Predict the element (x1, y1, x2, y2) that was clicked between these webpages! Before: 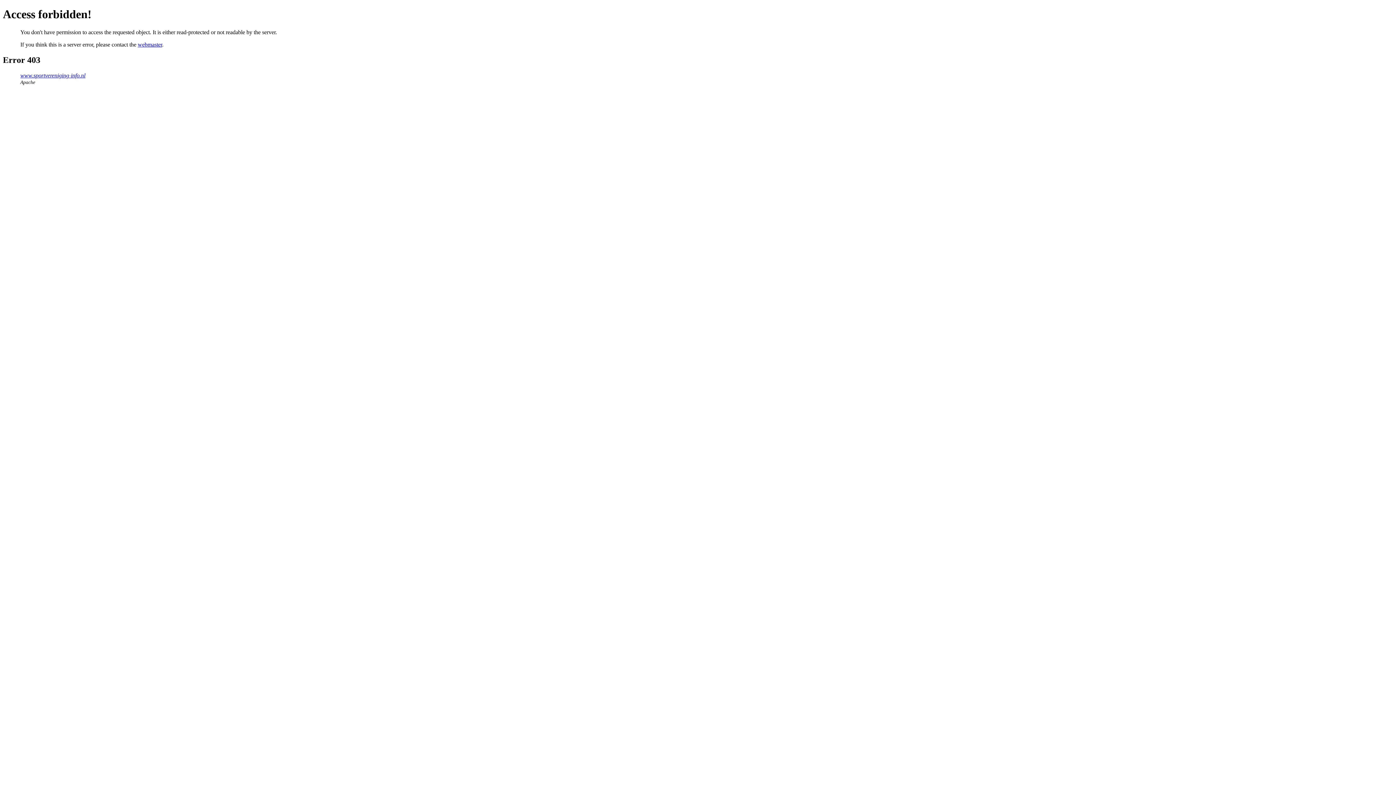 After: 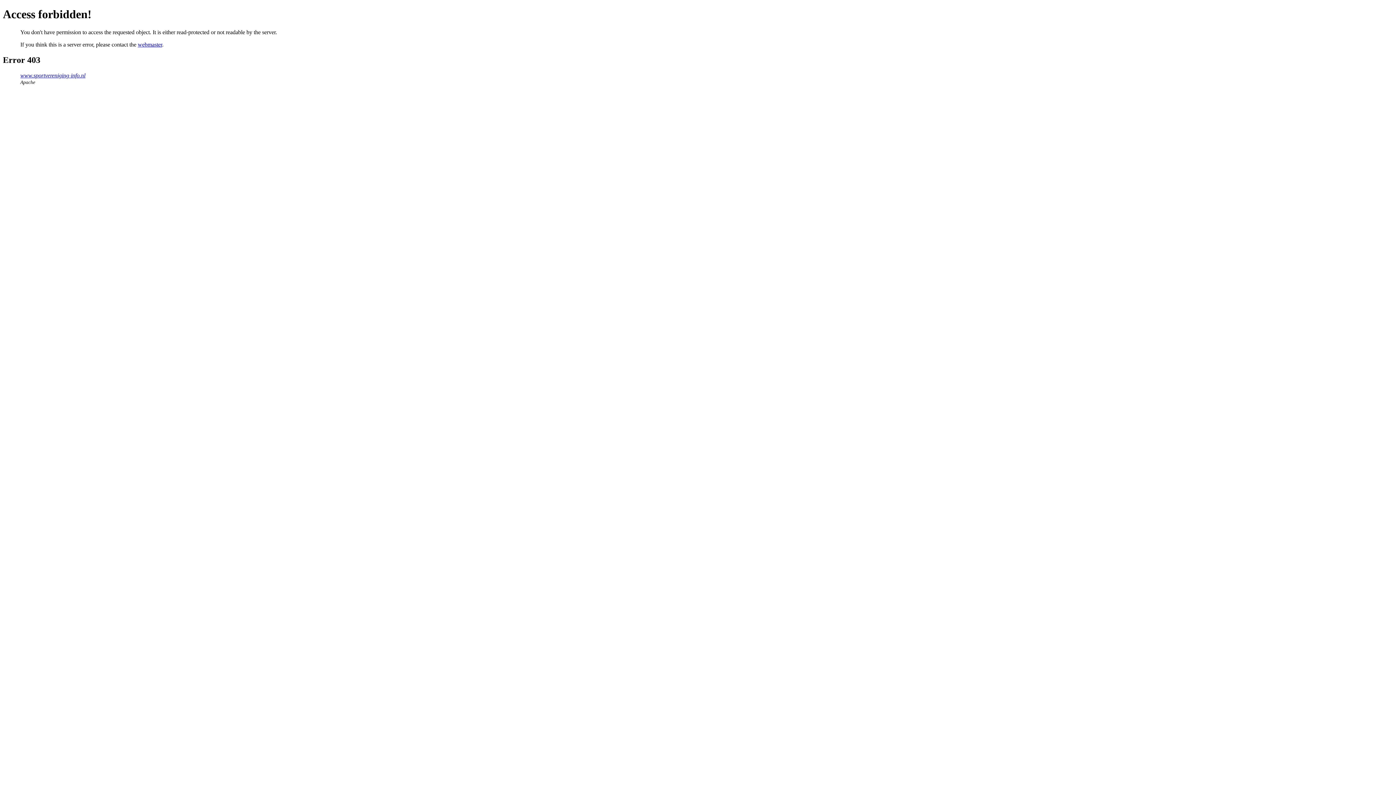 Action: bbox: (137, 41, 162, 47) label: webmaster